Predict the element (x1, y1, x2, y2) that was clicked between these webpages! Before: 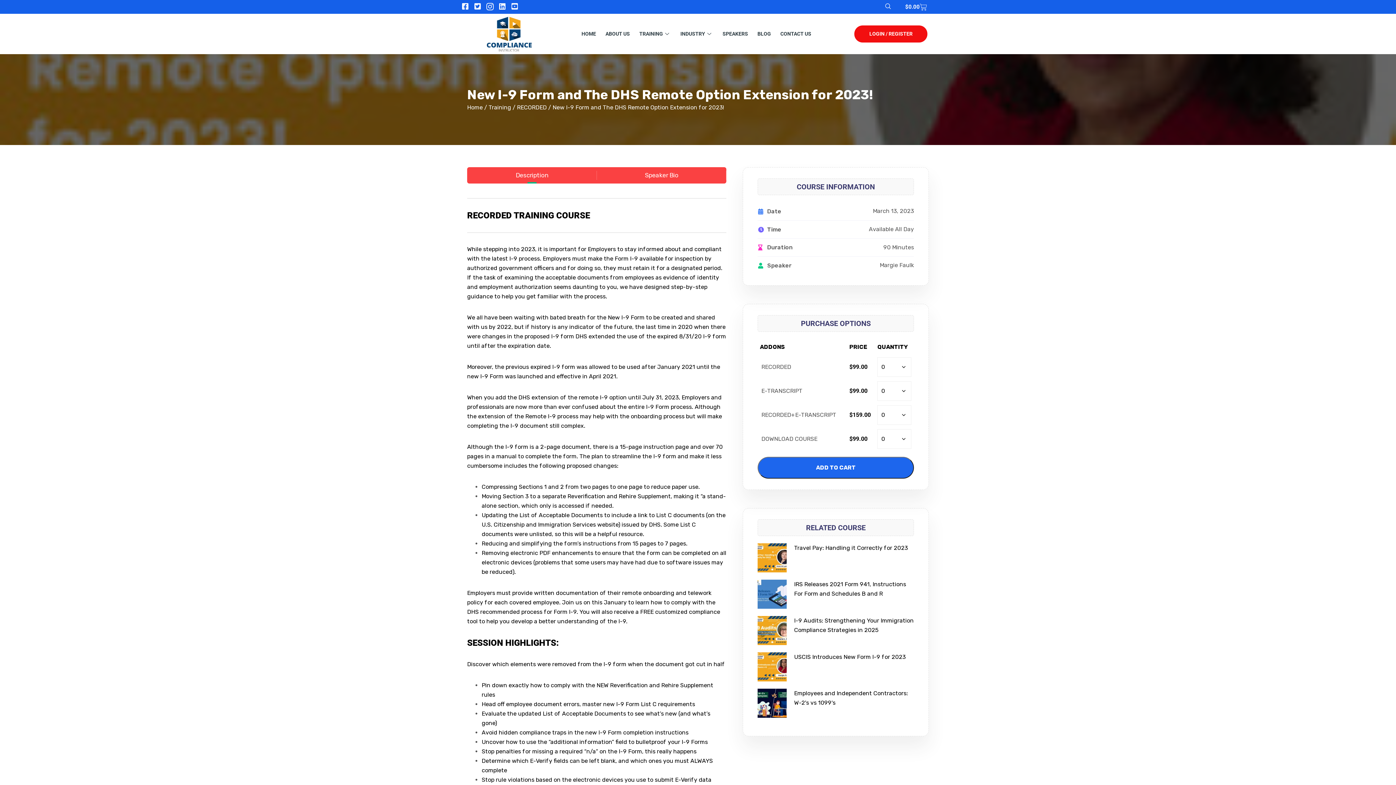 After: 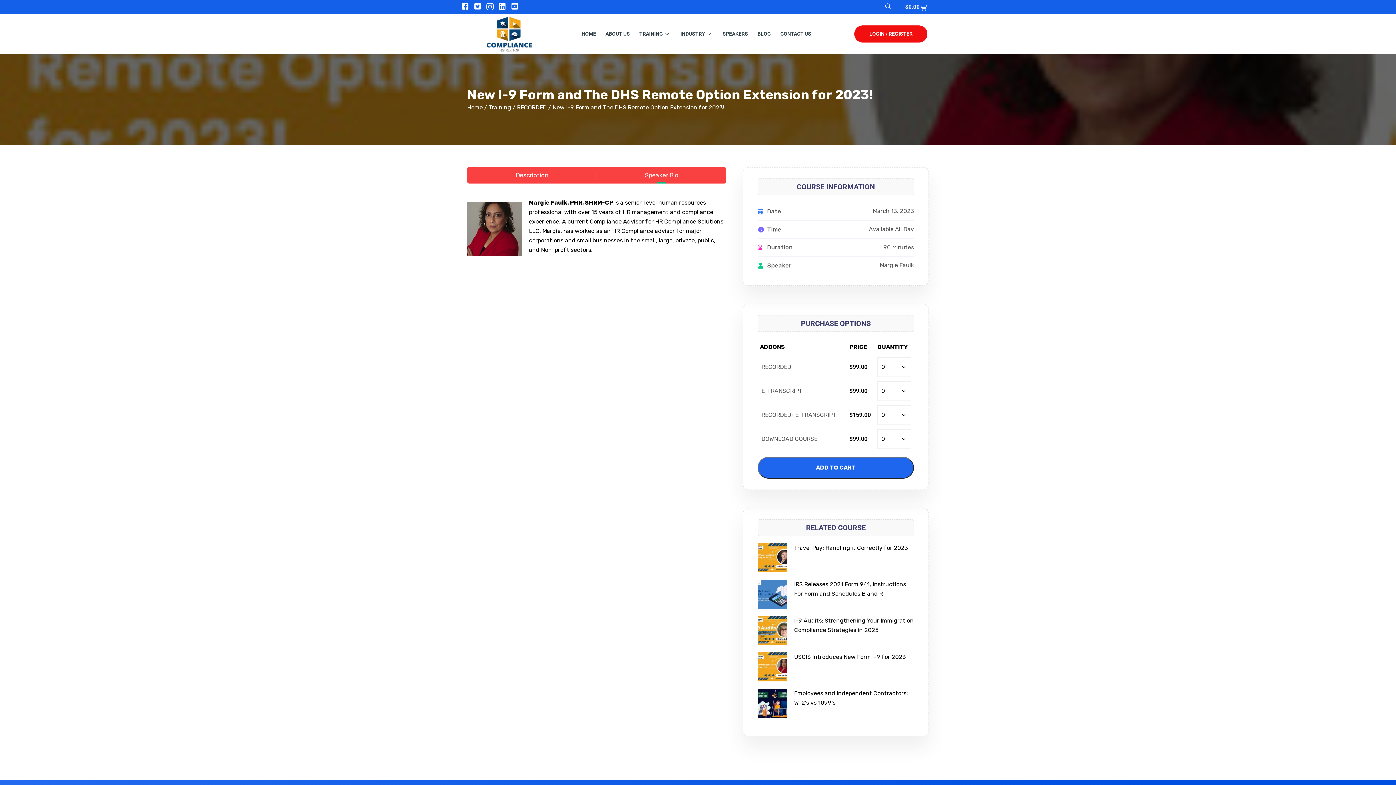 Action: bbox: (602, 167, 721, 183) label: Speaker Bio